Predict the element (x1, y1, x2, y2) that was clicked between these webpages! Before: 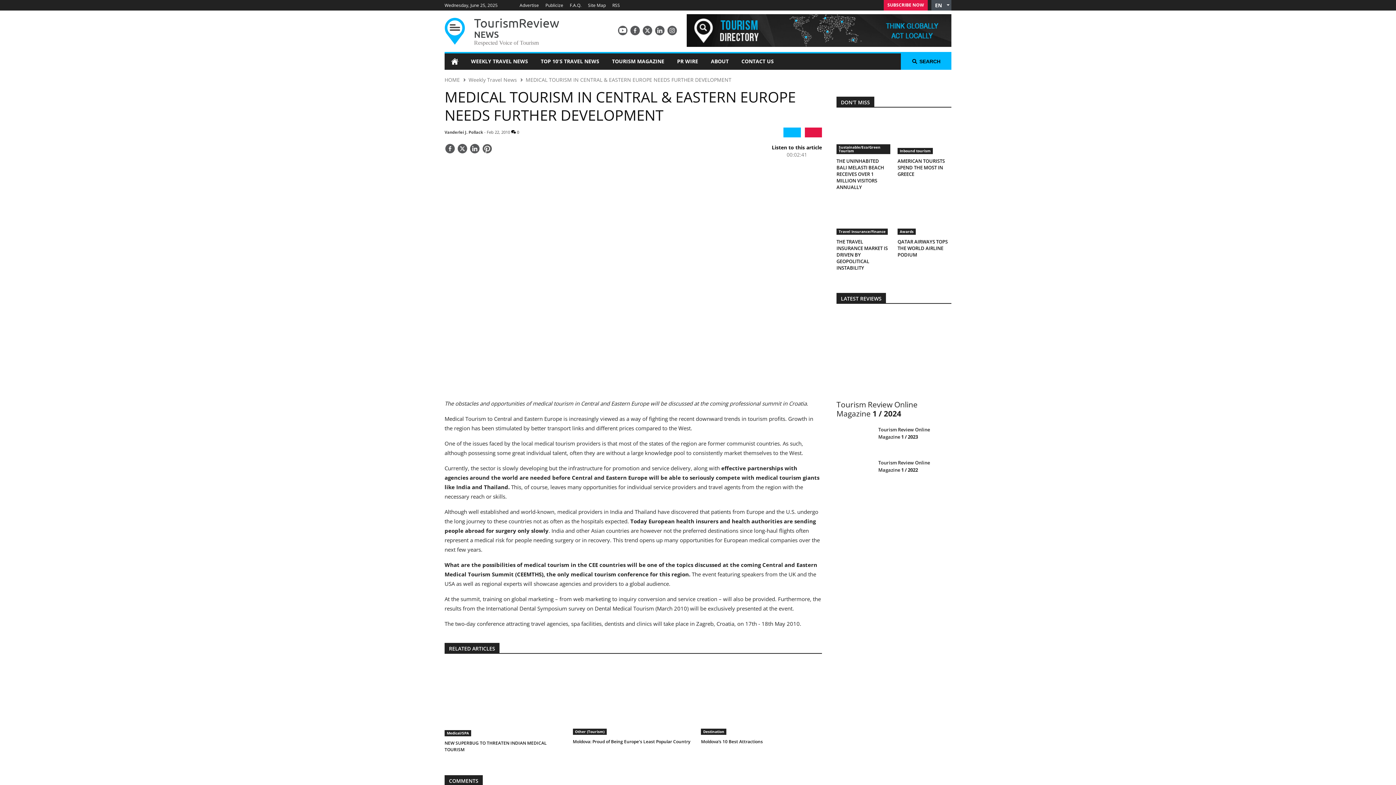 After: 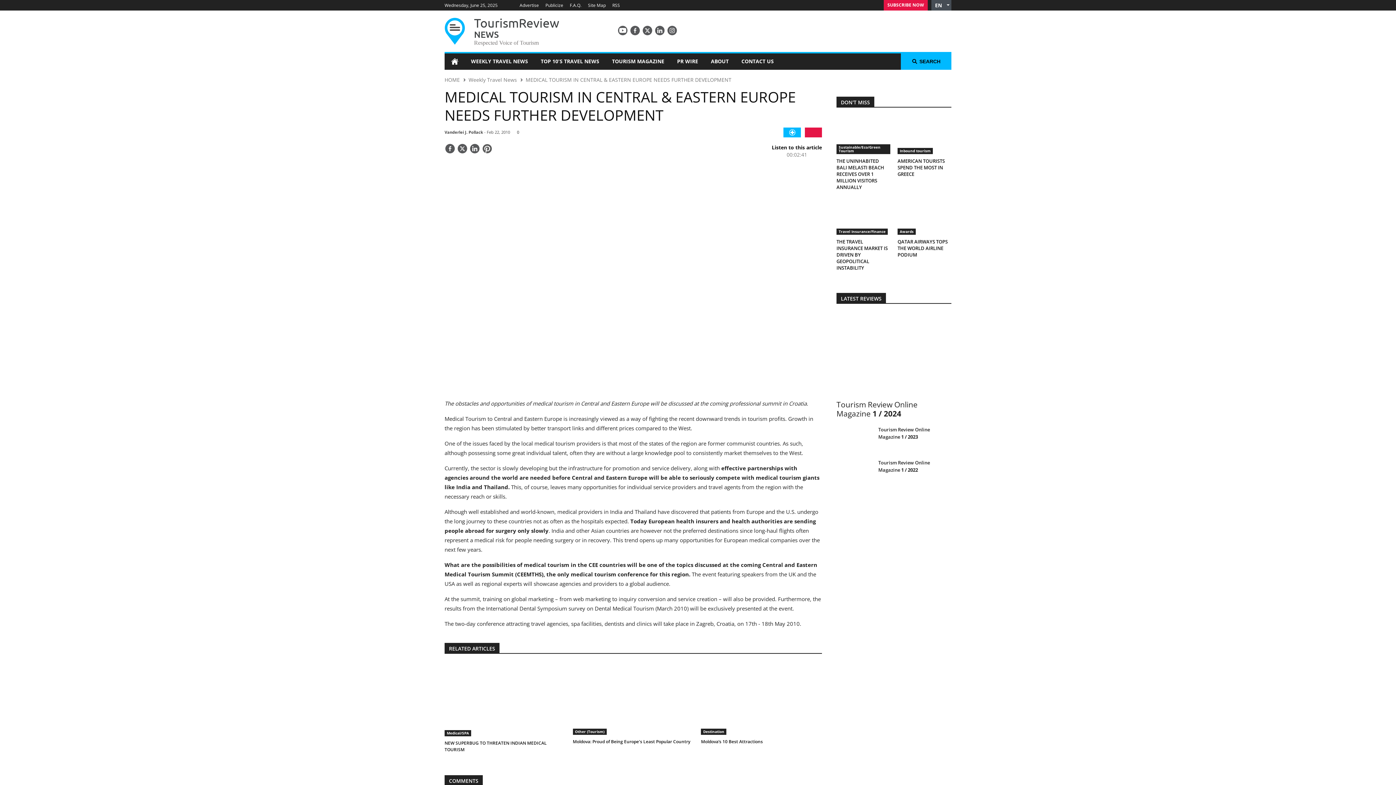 Action: label: MEDICAL TOURISM IN CENTRAL & EASTERN EUROPE NEEDS FURTHER DEVELOPMENT bbox: (525, 76, 731, 83)